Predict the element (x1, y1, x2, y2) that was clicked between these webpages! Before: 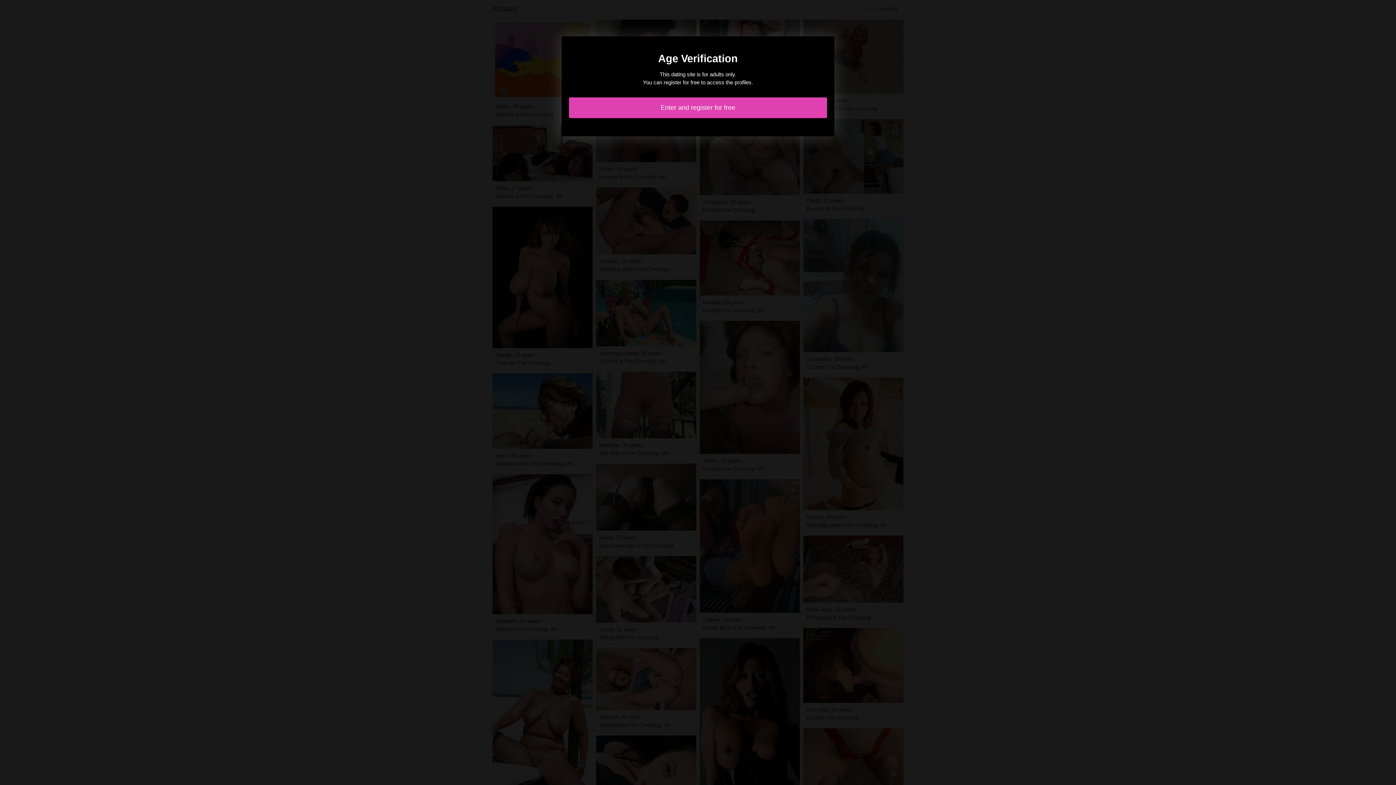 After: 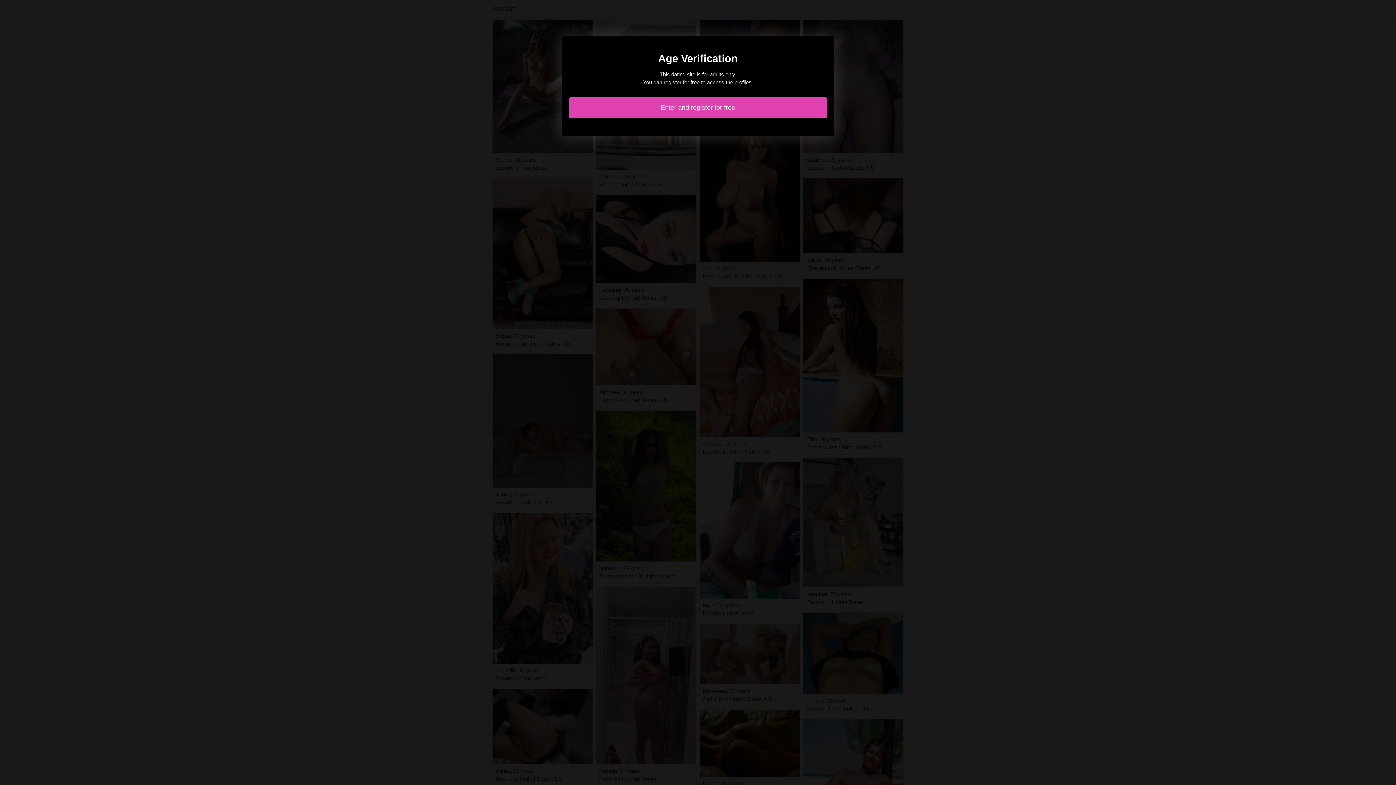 Action: label: Enter and register for free bbox: (569, 97, 827, 118)